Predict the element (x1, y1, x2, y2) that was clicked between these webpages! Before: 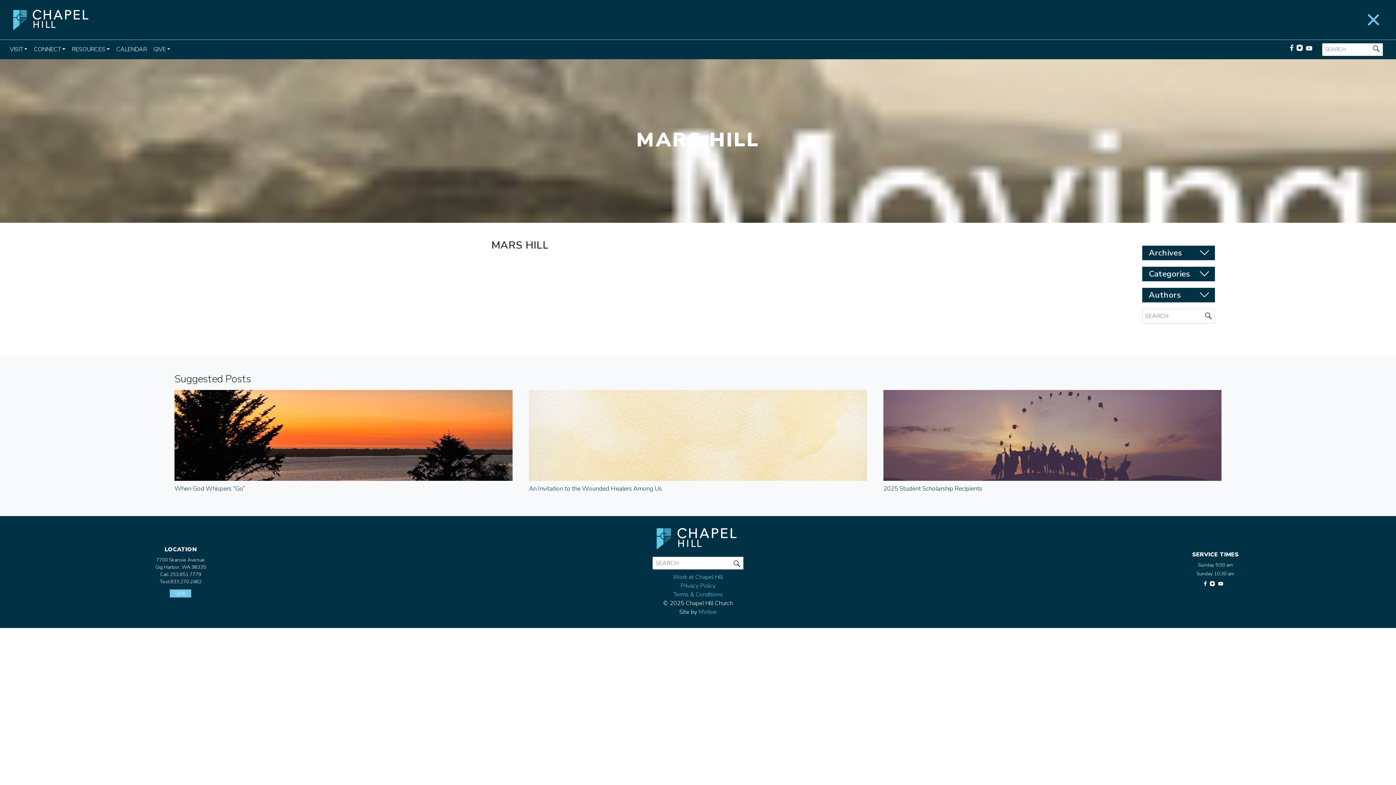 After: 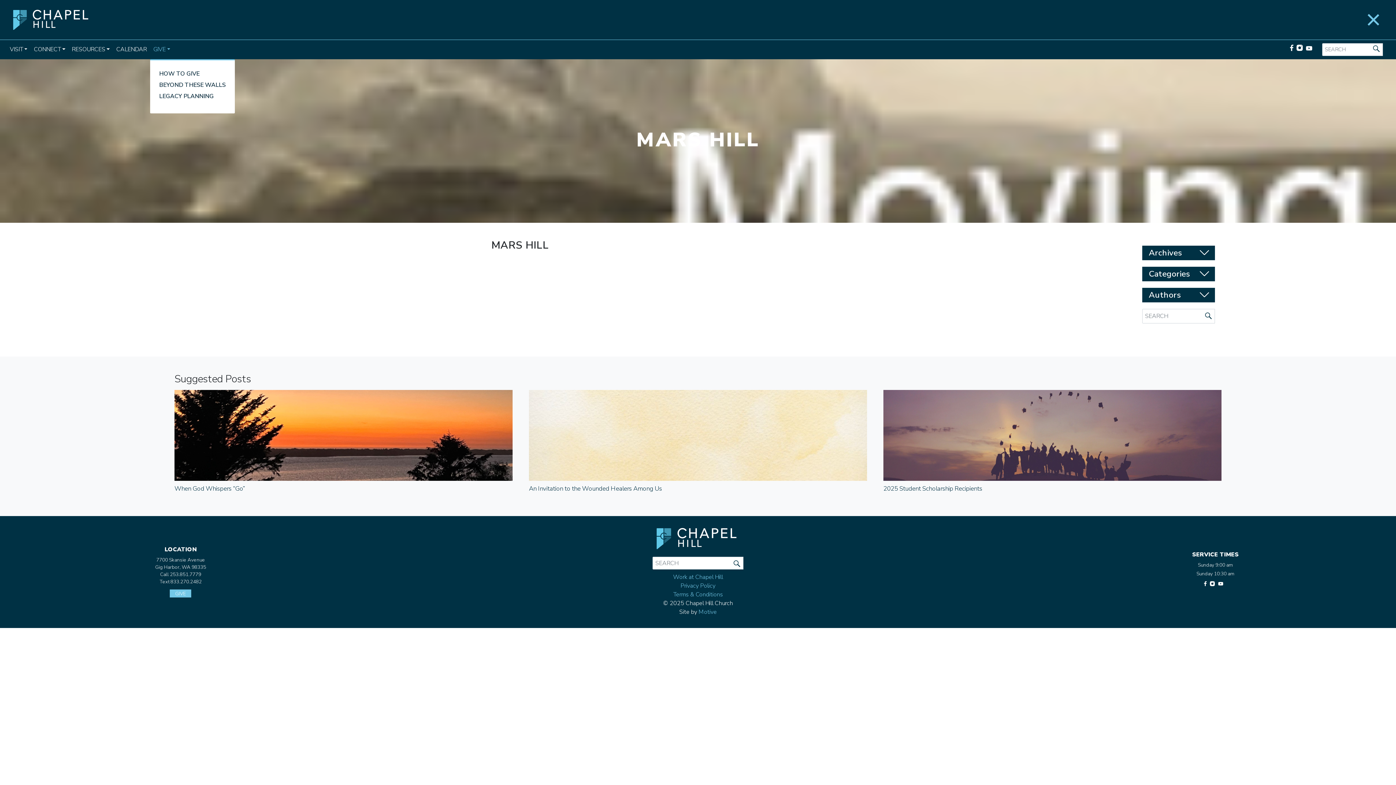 Action: label: GIVE bbox: (153, 43, 170, 55)